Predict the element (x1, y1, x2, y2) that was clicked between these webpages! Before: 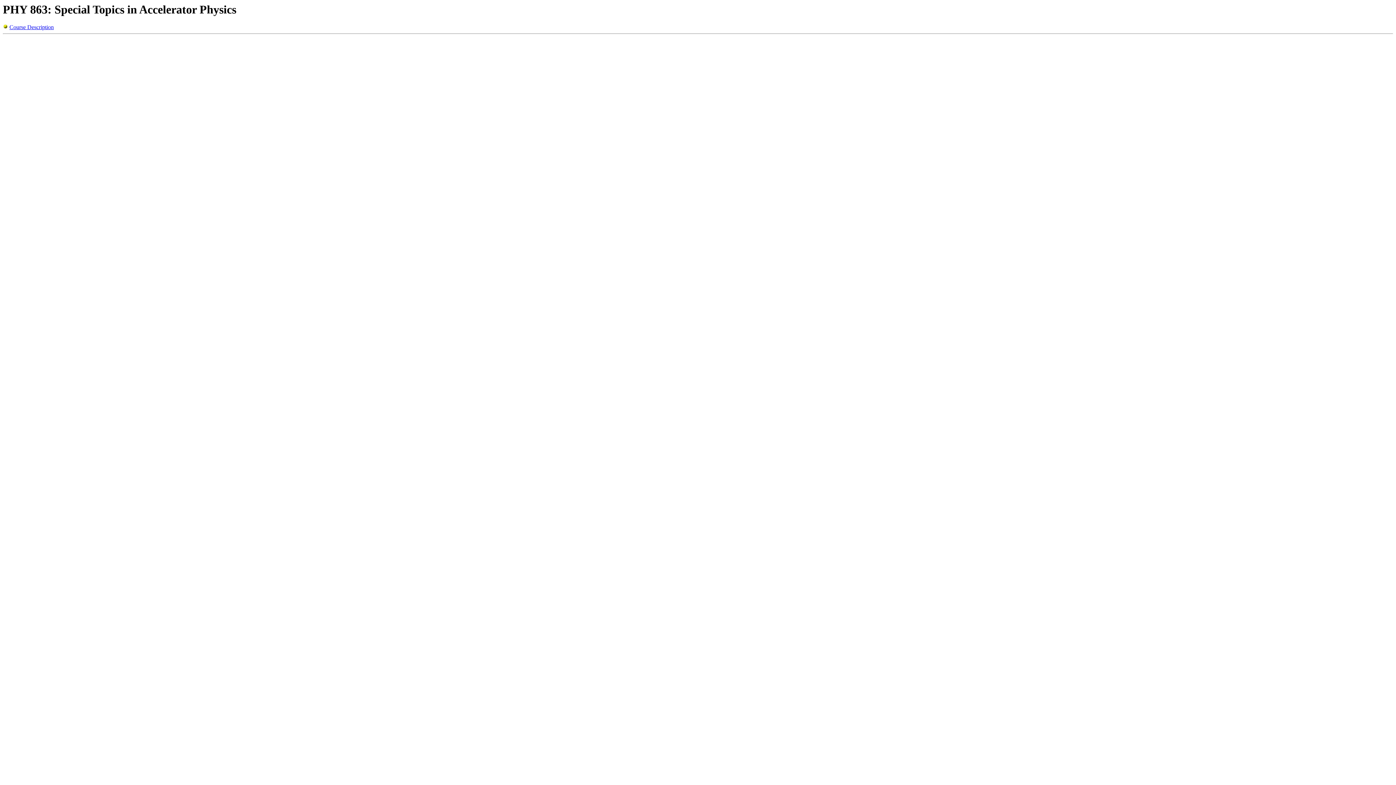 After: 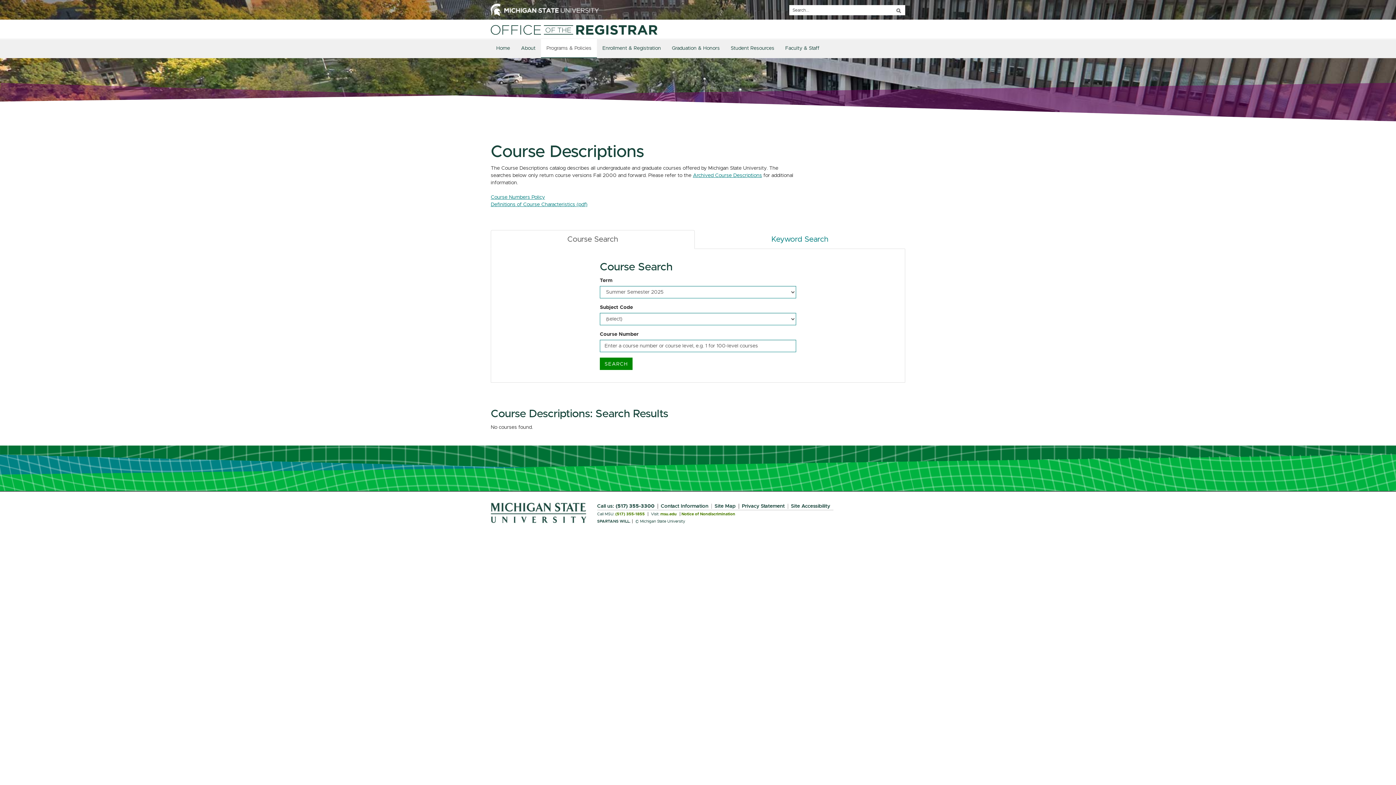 Action: bbox: (9, 24, 53, 30) label: Course Description